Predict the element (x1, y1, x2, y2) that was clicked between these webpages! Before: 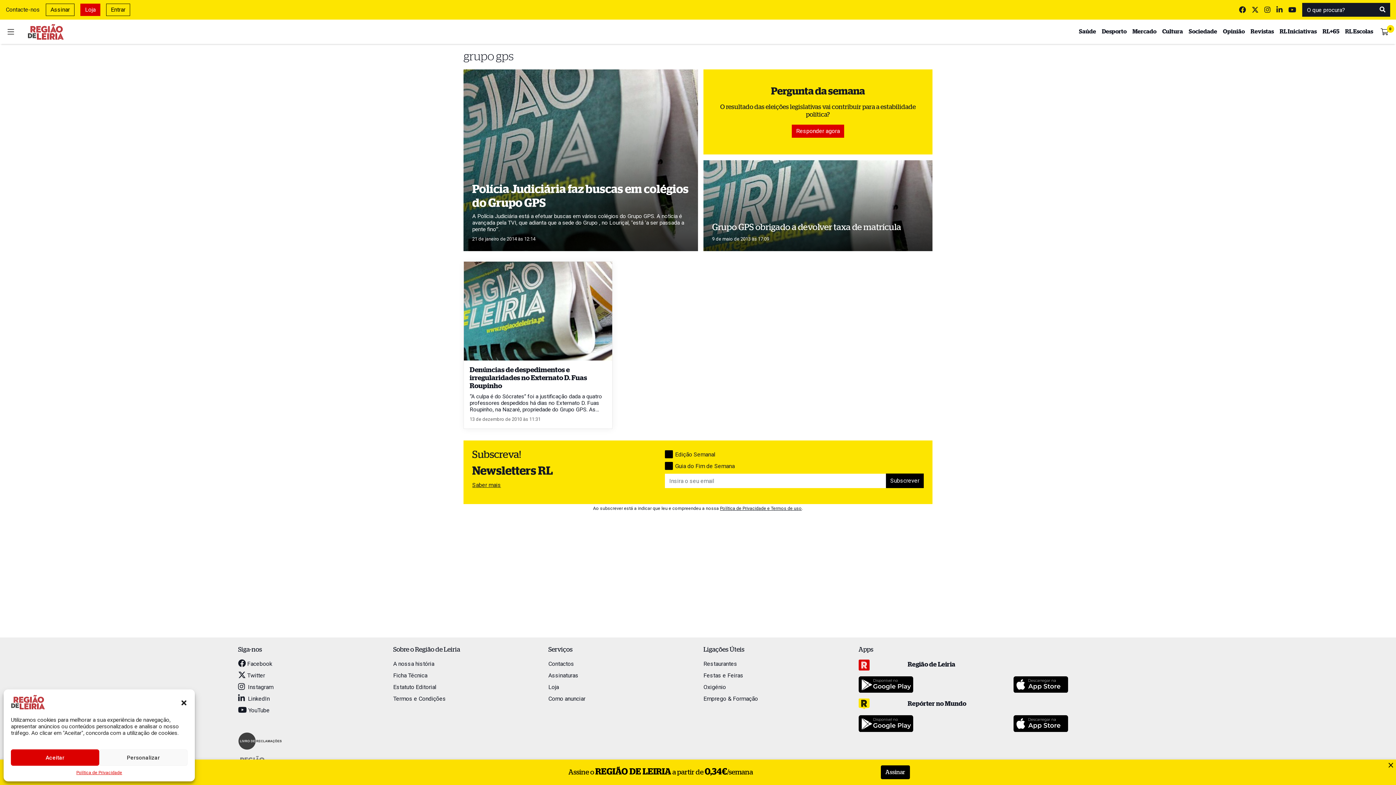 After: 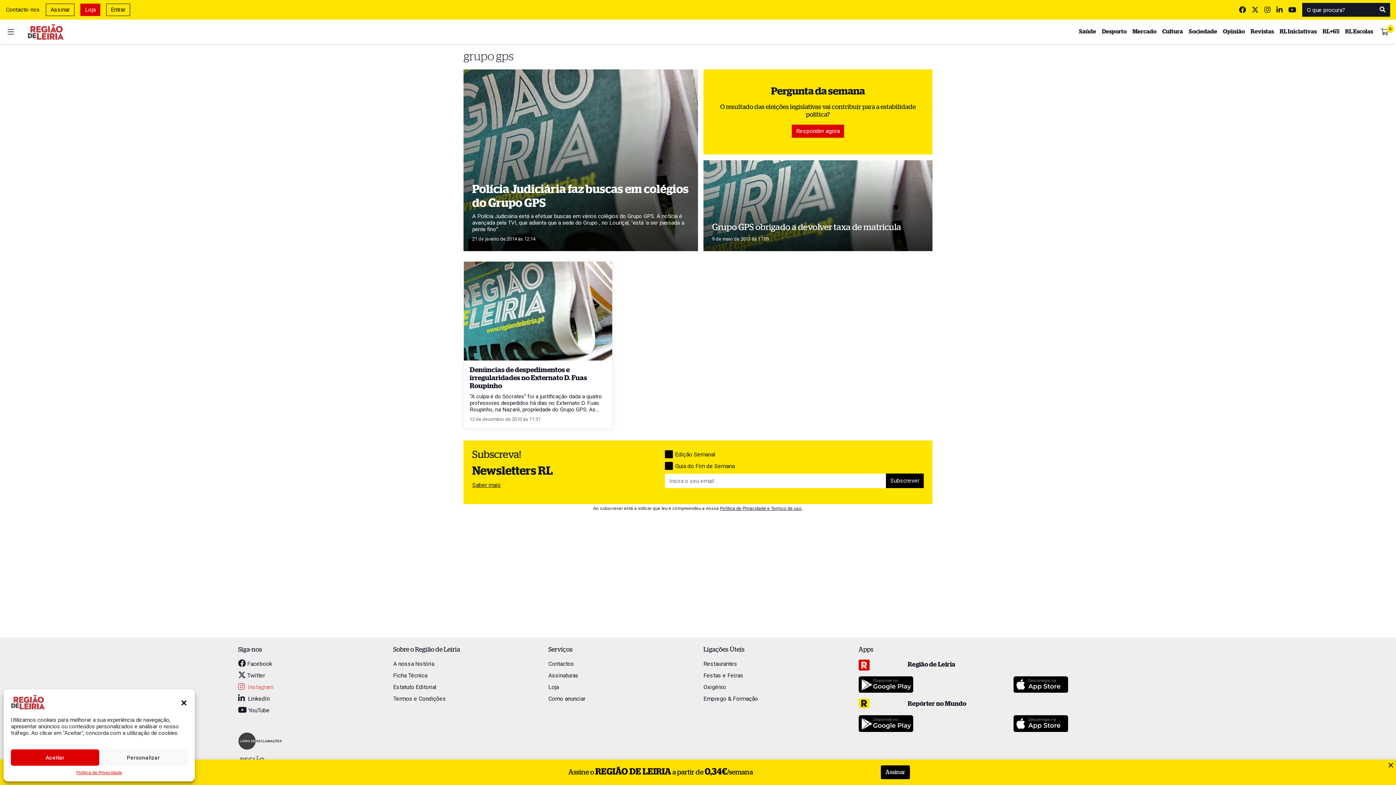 Action: label:  Instagram bbox: (238, 683, 273, 690)